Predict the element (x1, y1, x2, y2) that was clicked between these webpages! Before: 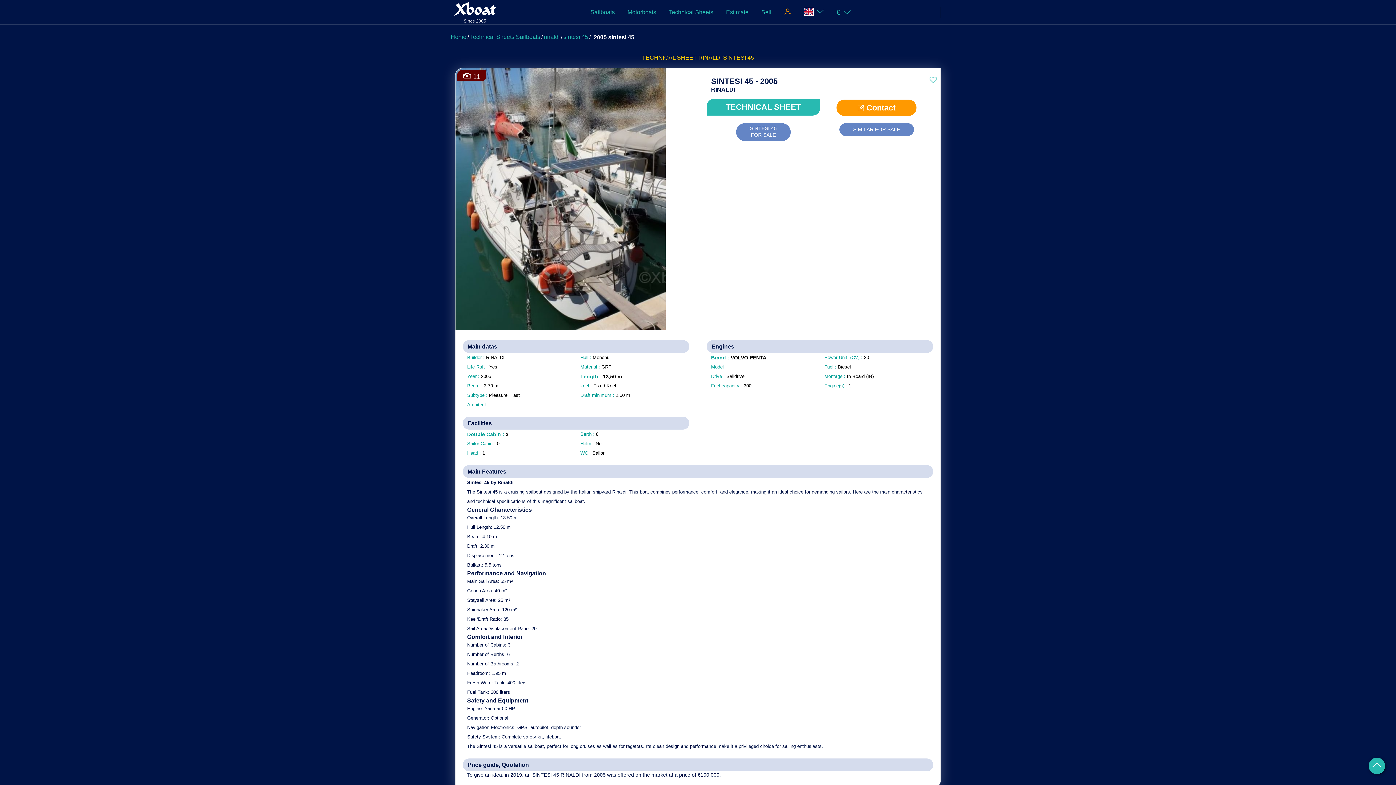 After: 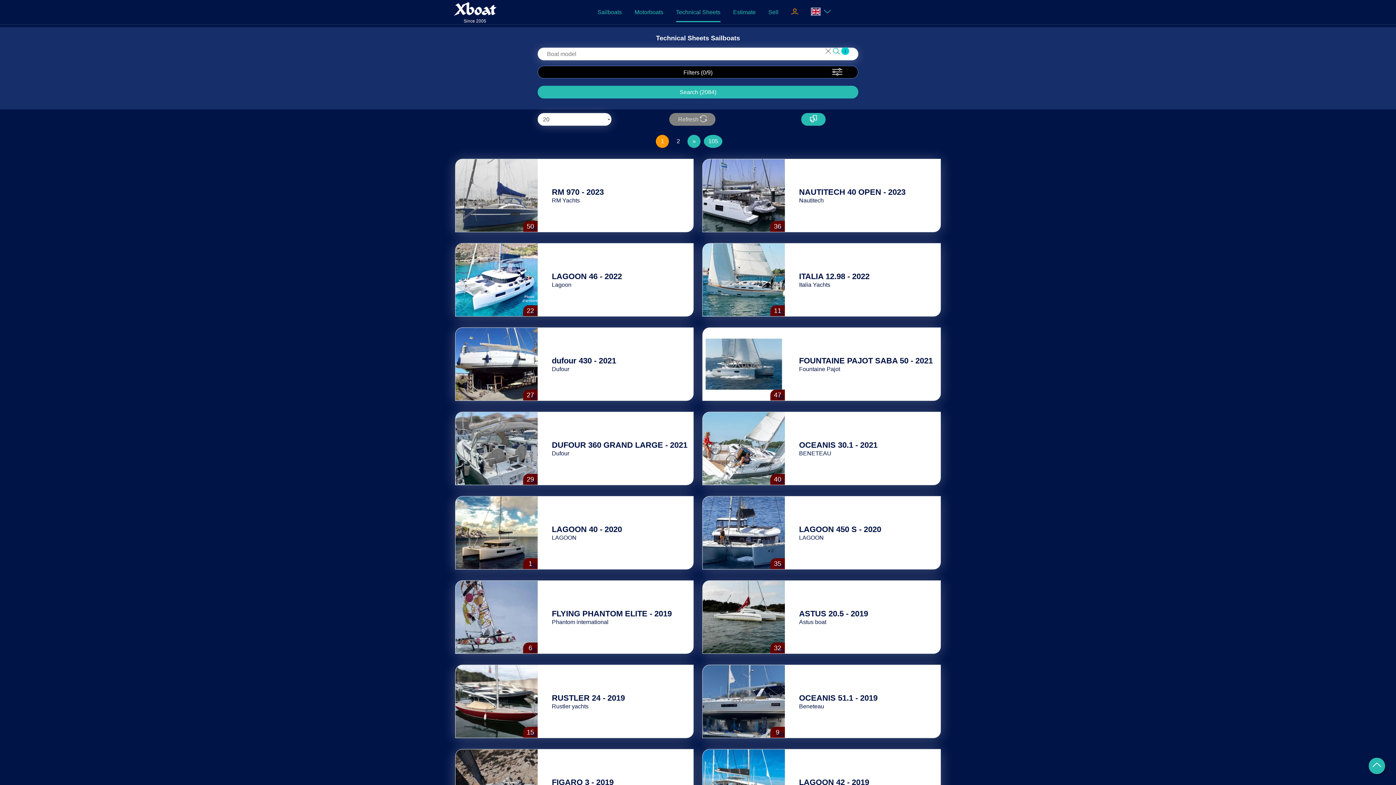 Action: label: Technical Sheets Sailboats bbox: (470, 32, 540, 41)